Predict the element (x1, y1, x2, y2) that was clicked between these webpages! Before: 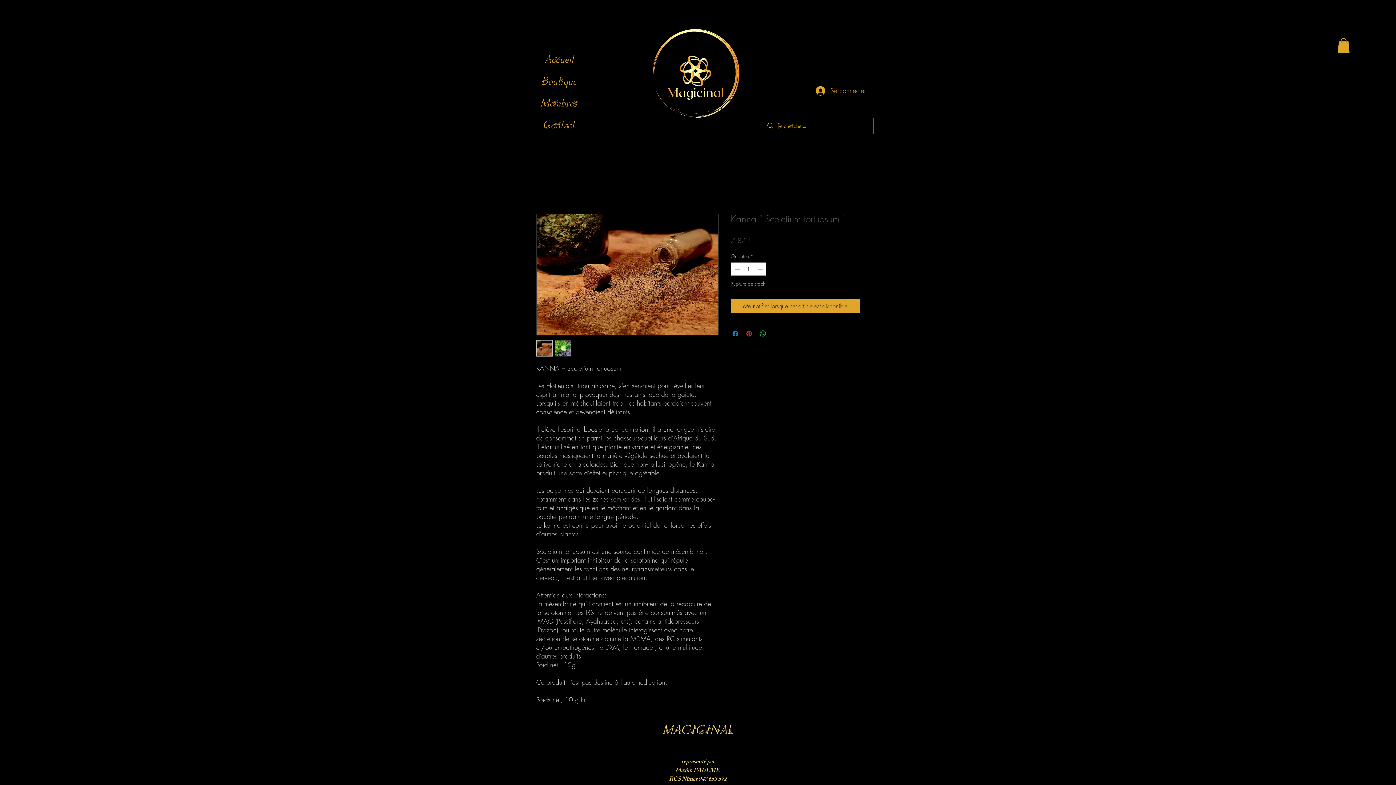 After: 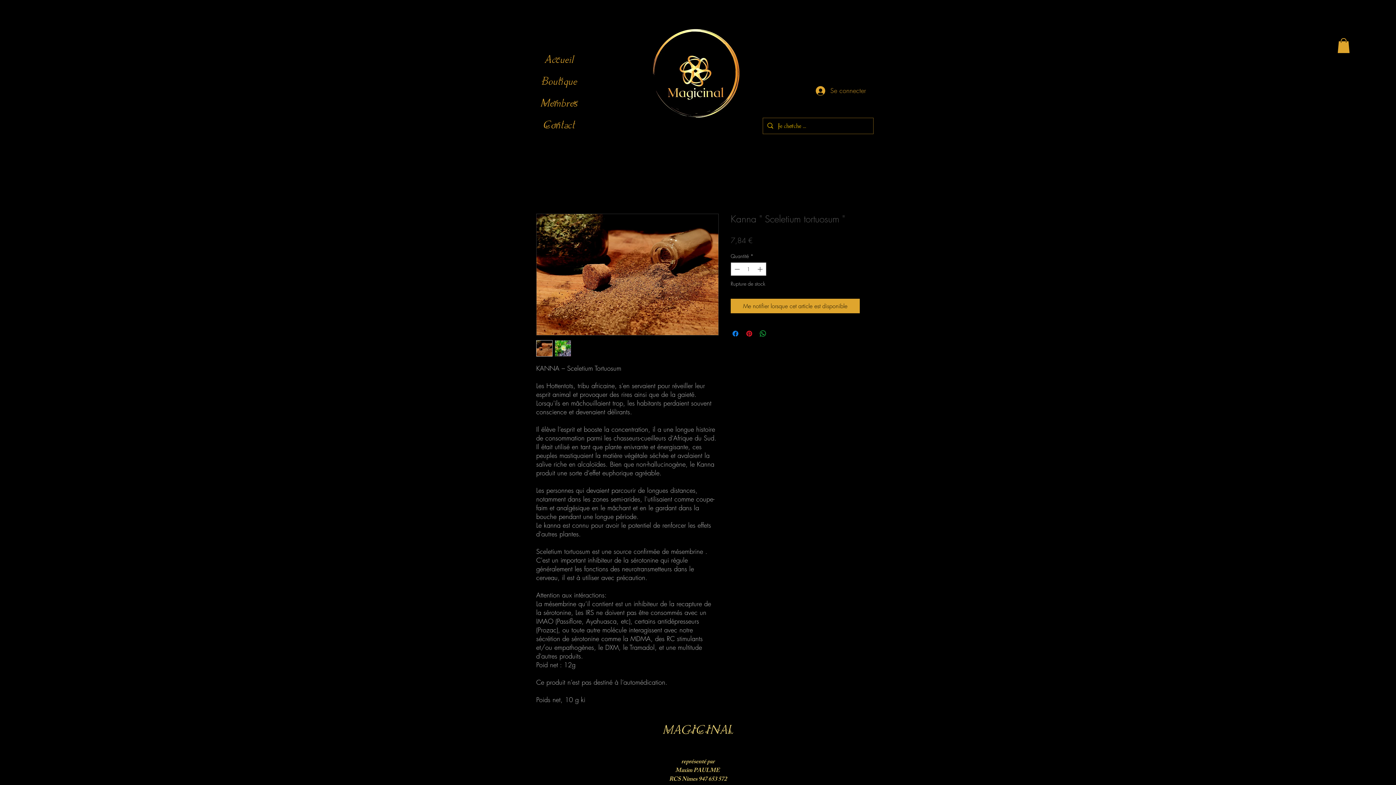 Action: bbox: (536, 340, 552, 356)